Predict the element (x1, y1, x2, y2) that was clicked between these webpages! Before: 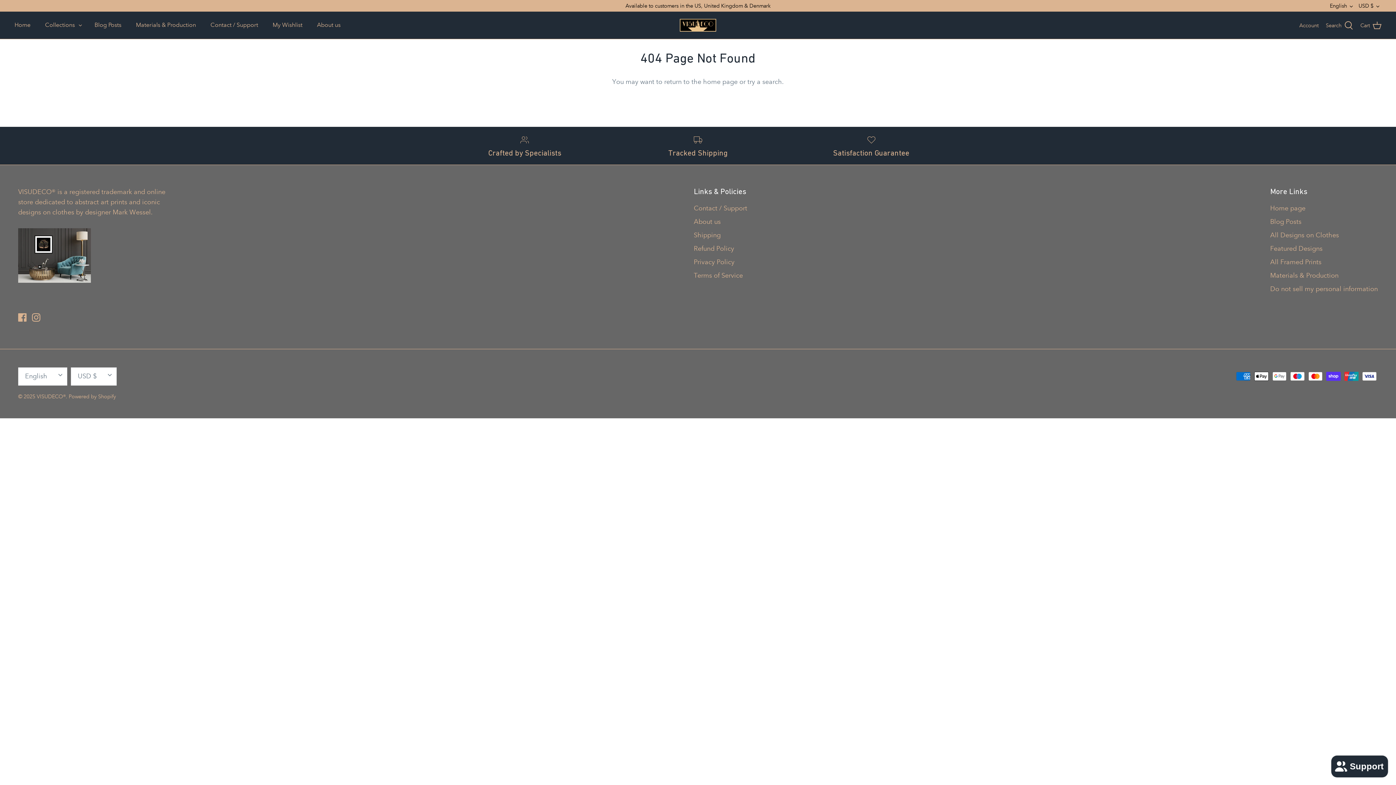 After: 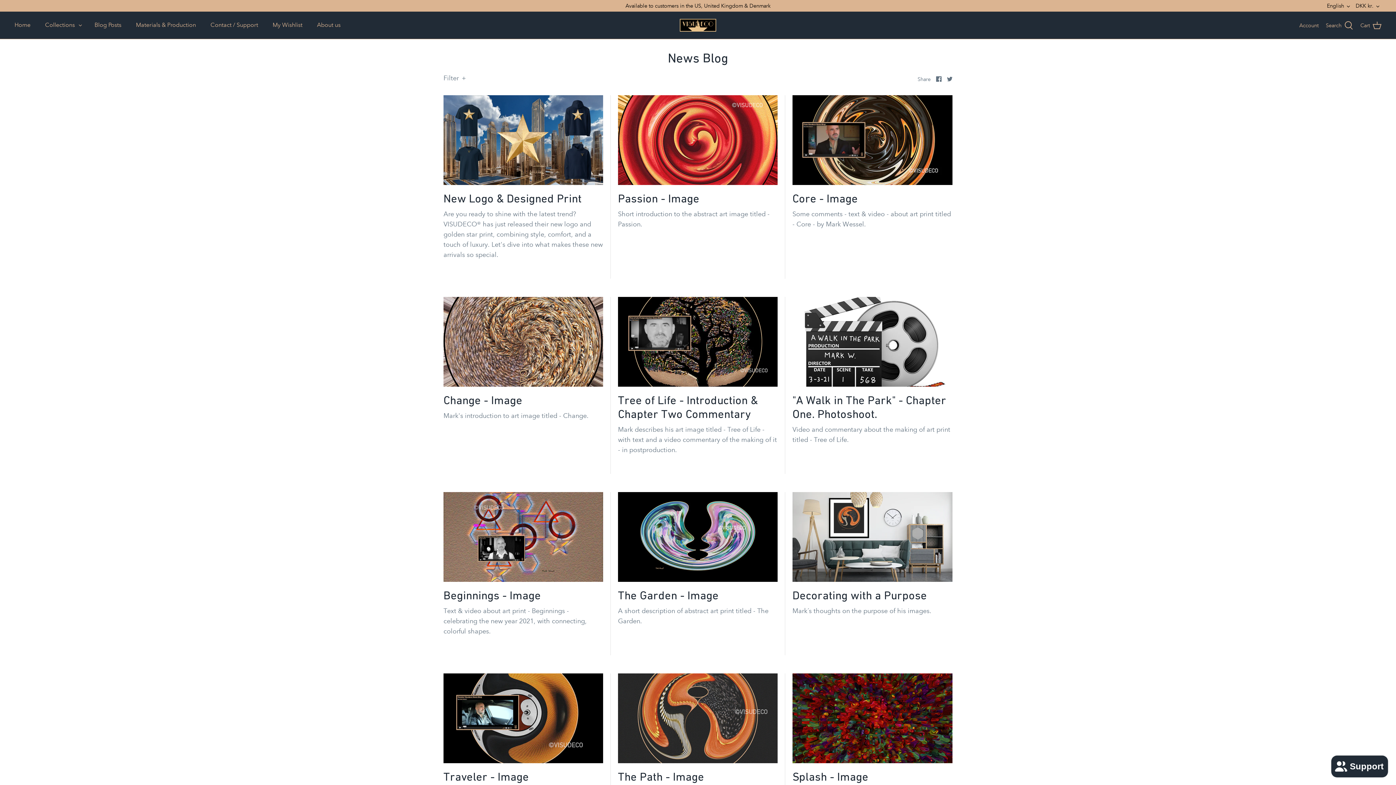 Action: bbox: (1270, 217, 1301, 225) label: Blog Posts